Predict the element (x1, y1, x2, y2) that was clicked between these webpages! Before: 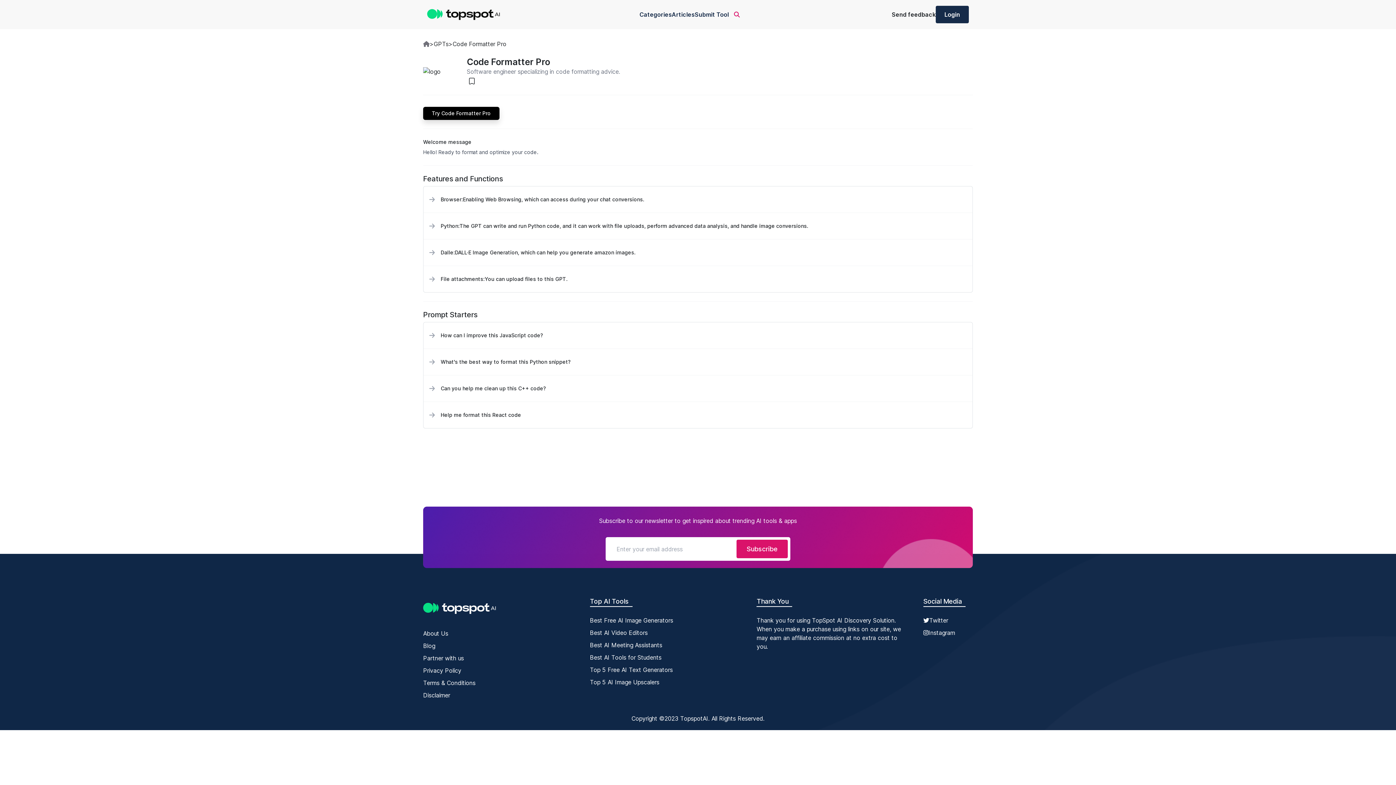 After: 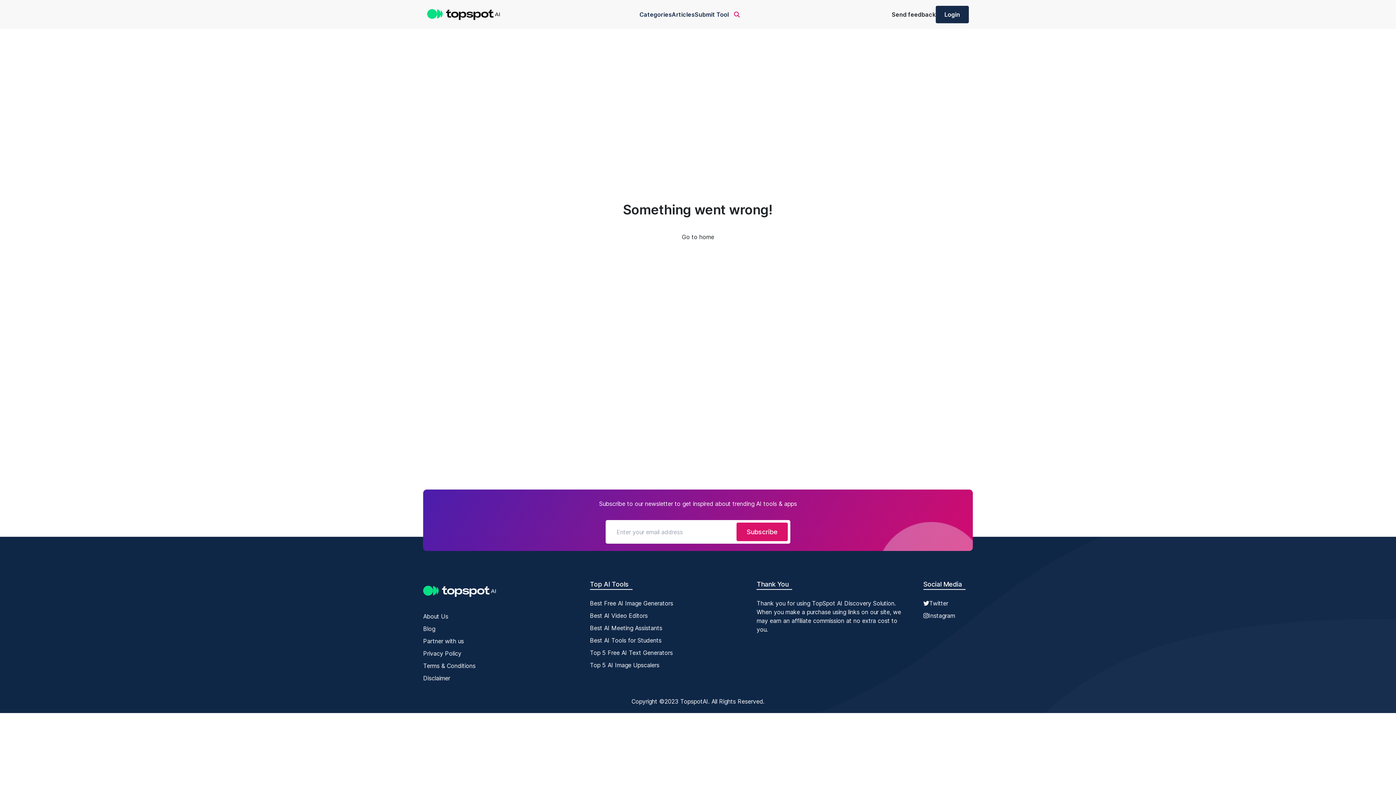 Action: bbox: (590, 628, 647, 637) label: Best AI Video Editors